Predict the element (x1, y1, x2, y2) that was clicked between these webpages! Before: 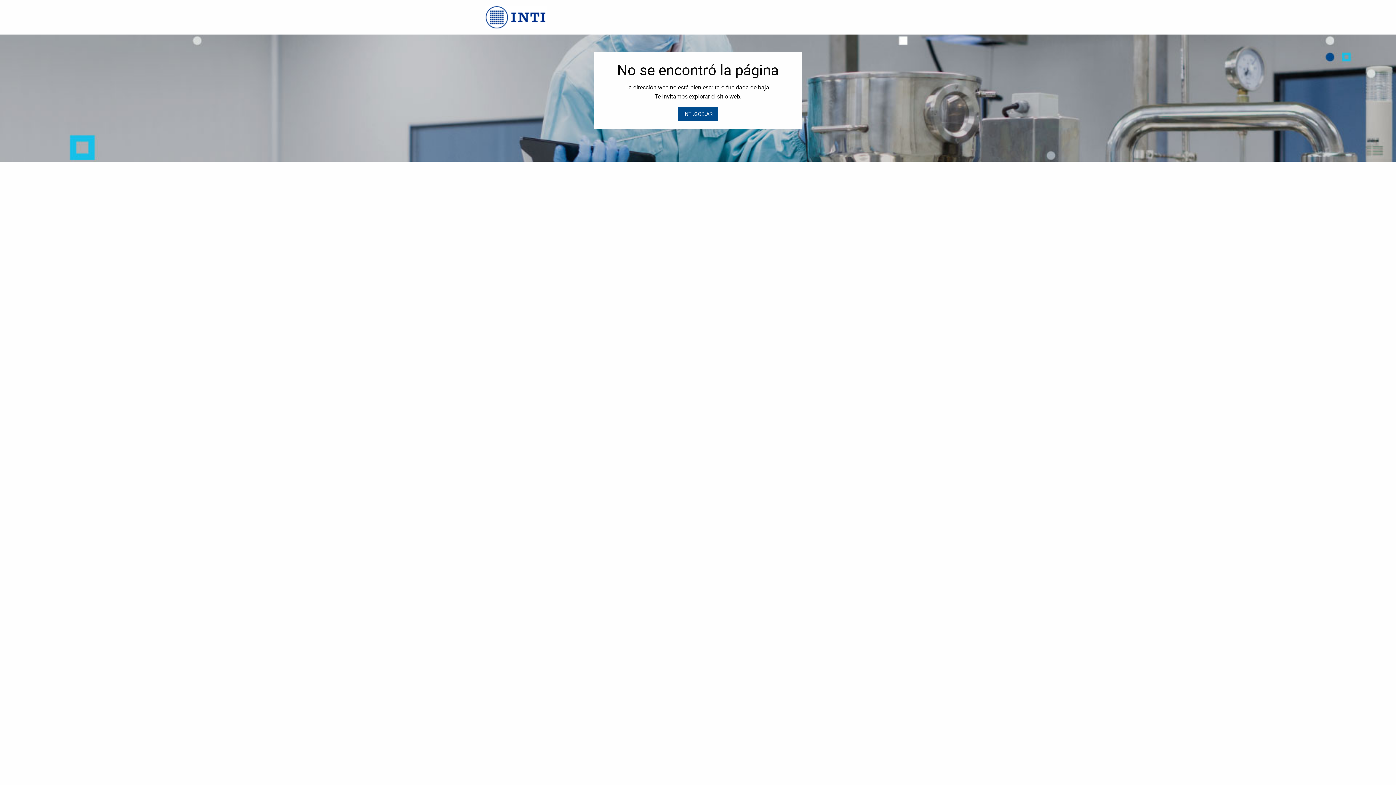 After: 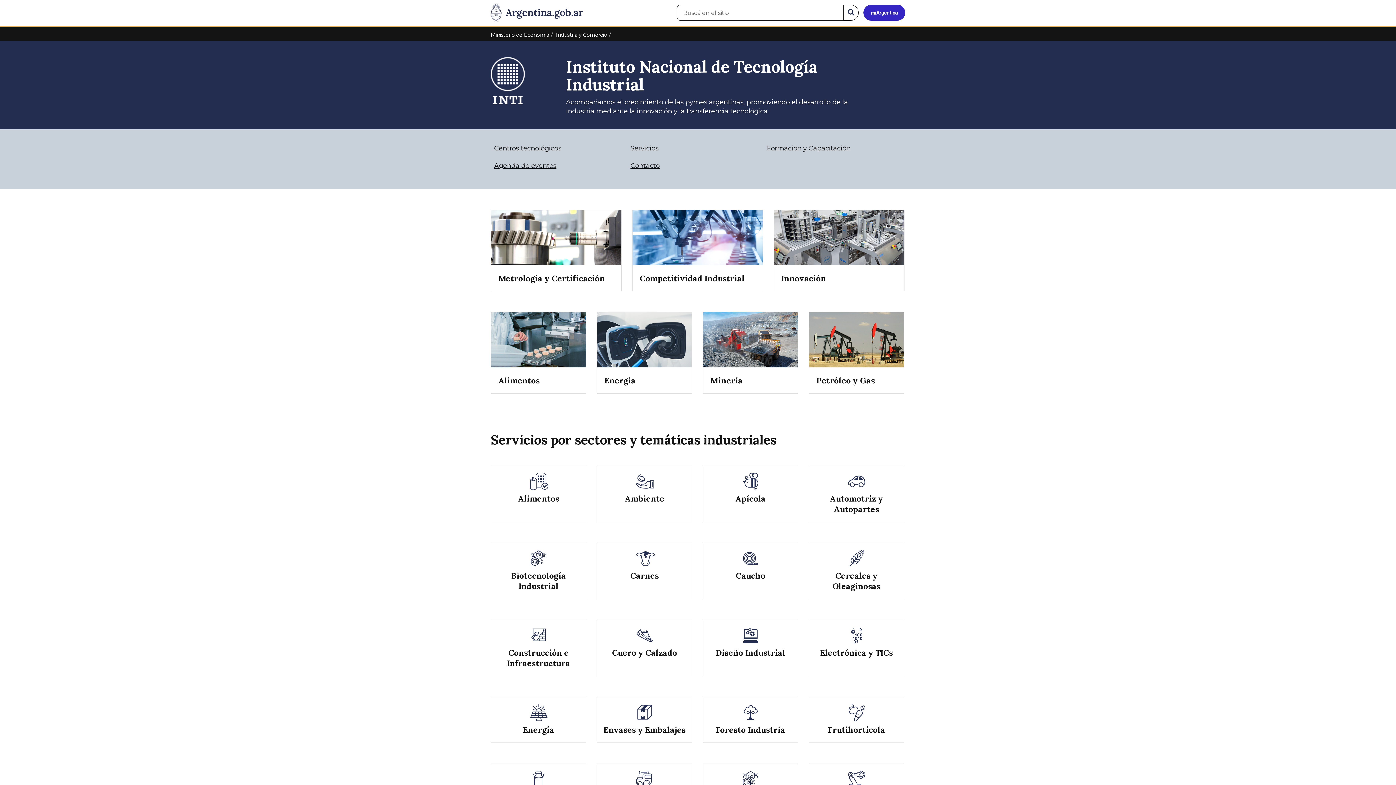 Action: label: INTI.GOB.AR bbox: (677, 106, 718, 121)